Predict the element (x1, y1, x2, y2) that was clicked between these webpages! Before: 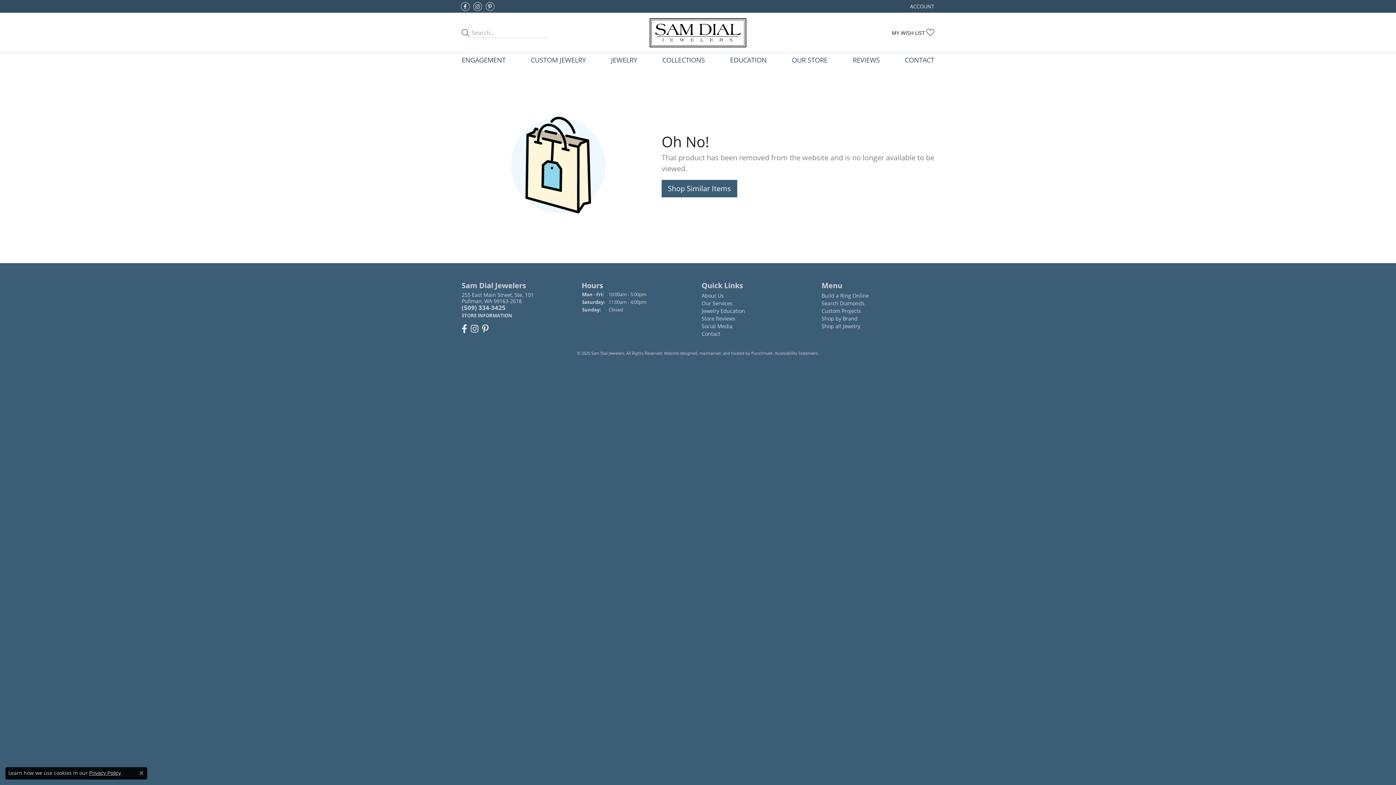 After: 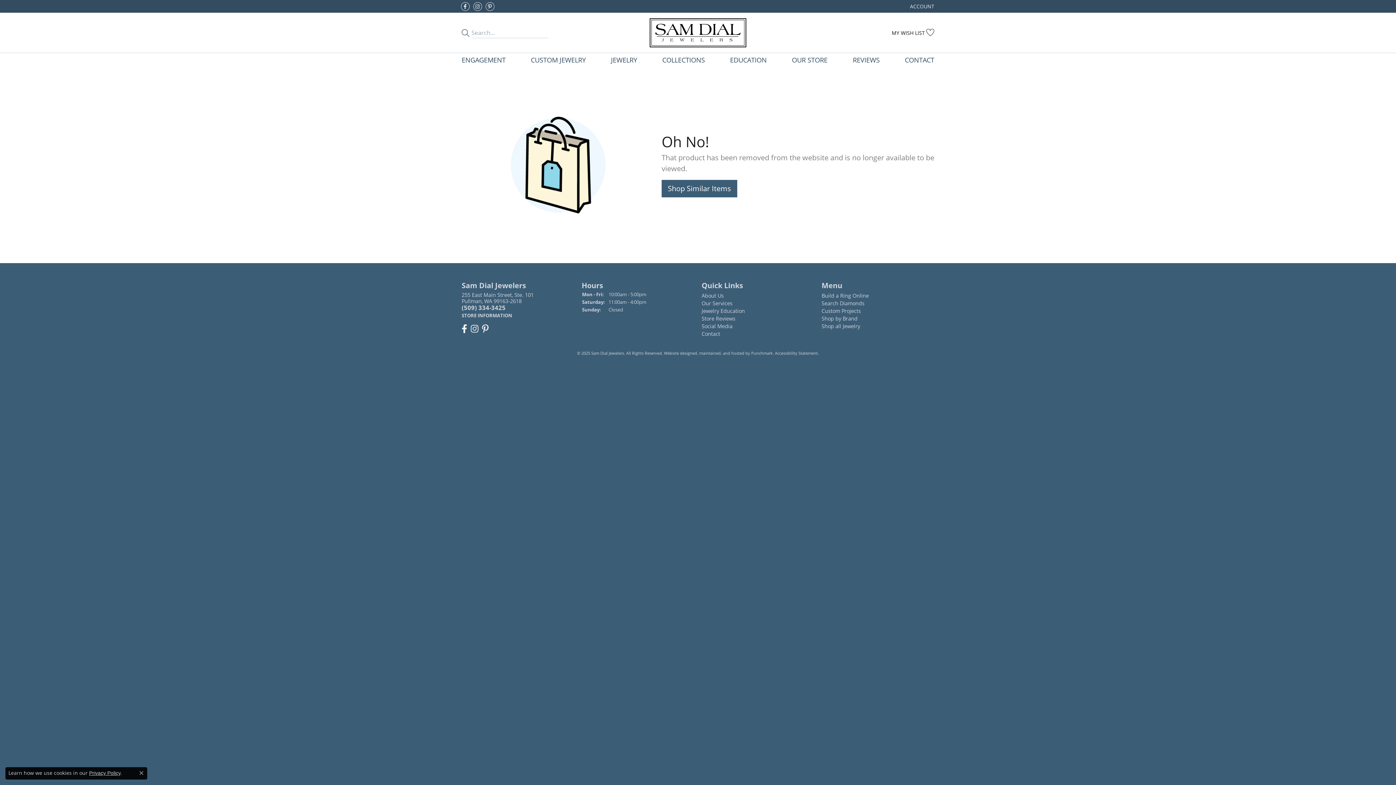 Action: bbox: (461, 324, 467, 333) label: Like us on Facebook